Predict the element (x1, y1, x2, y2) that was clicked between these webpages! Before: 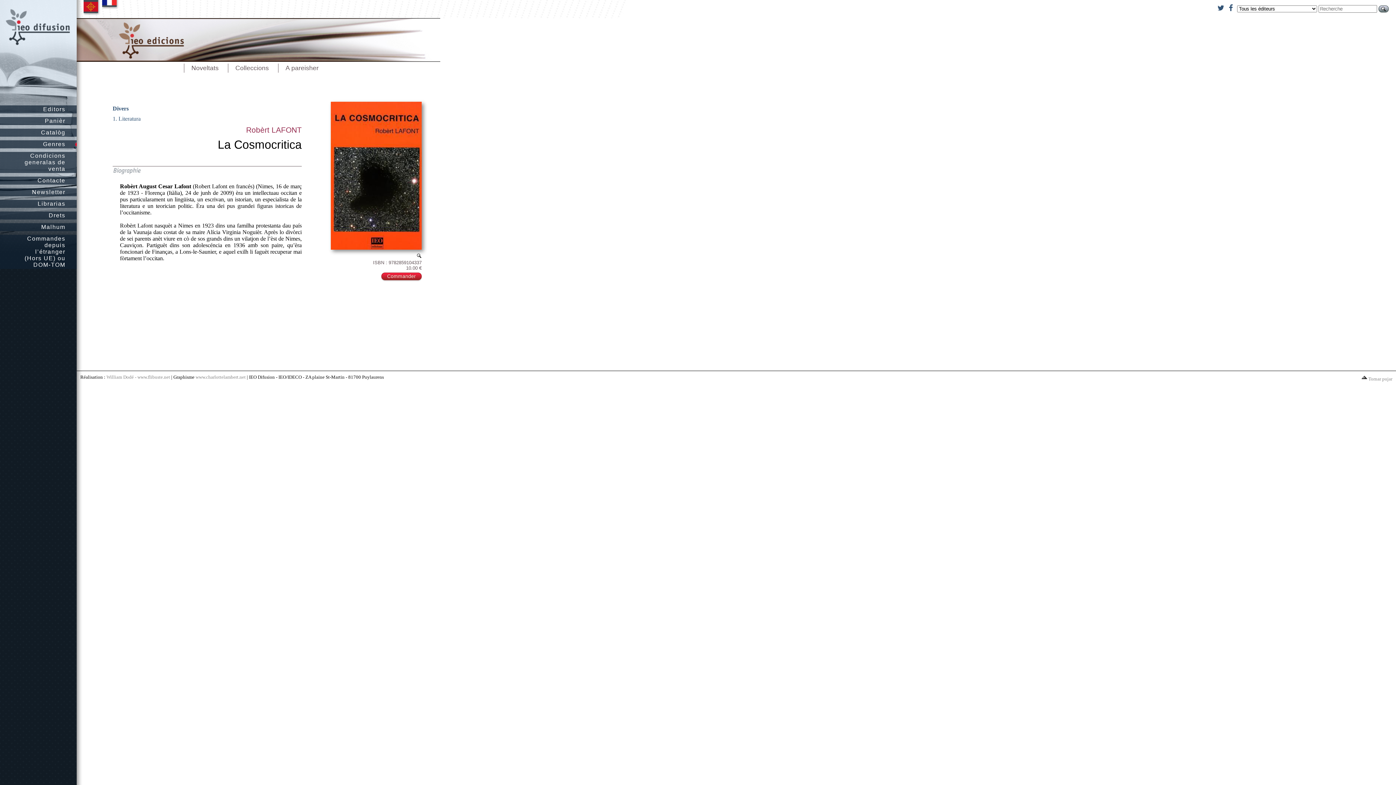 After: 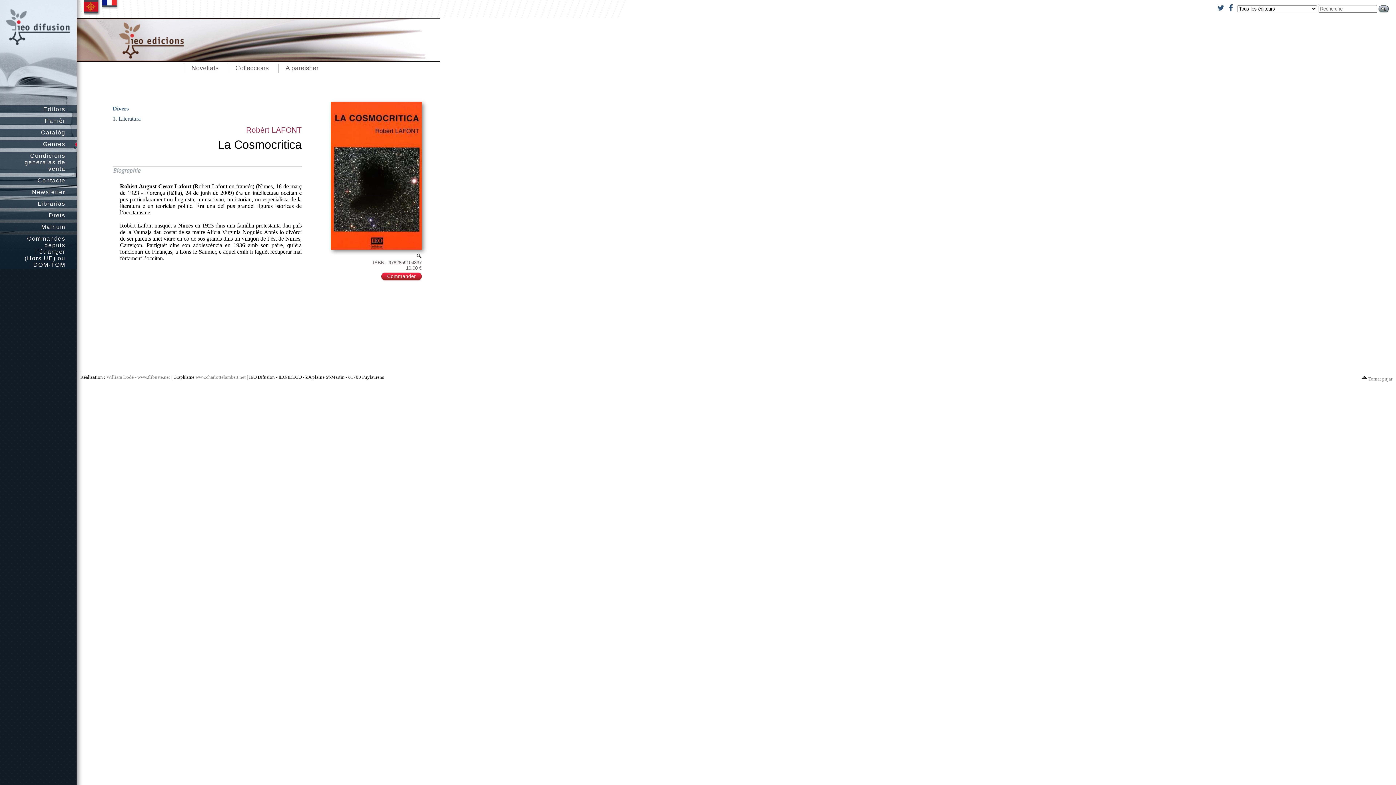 Action: bbox: (83, 0, 101, 16)